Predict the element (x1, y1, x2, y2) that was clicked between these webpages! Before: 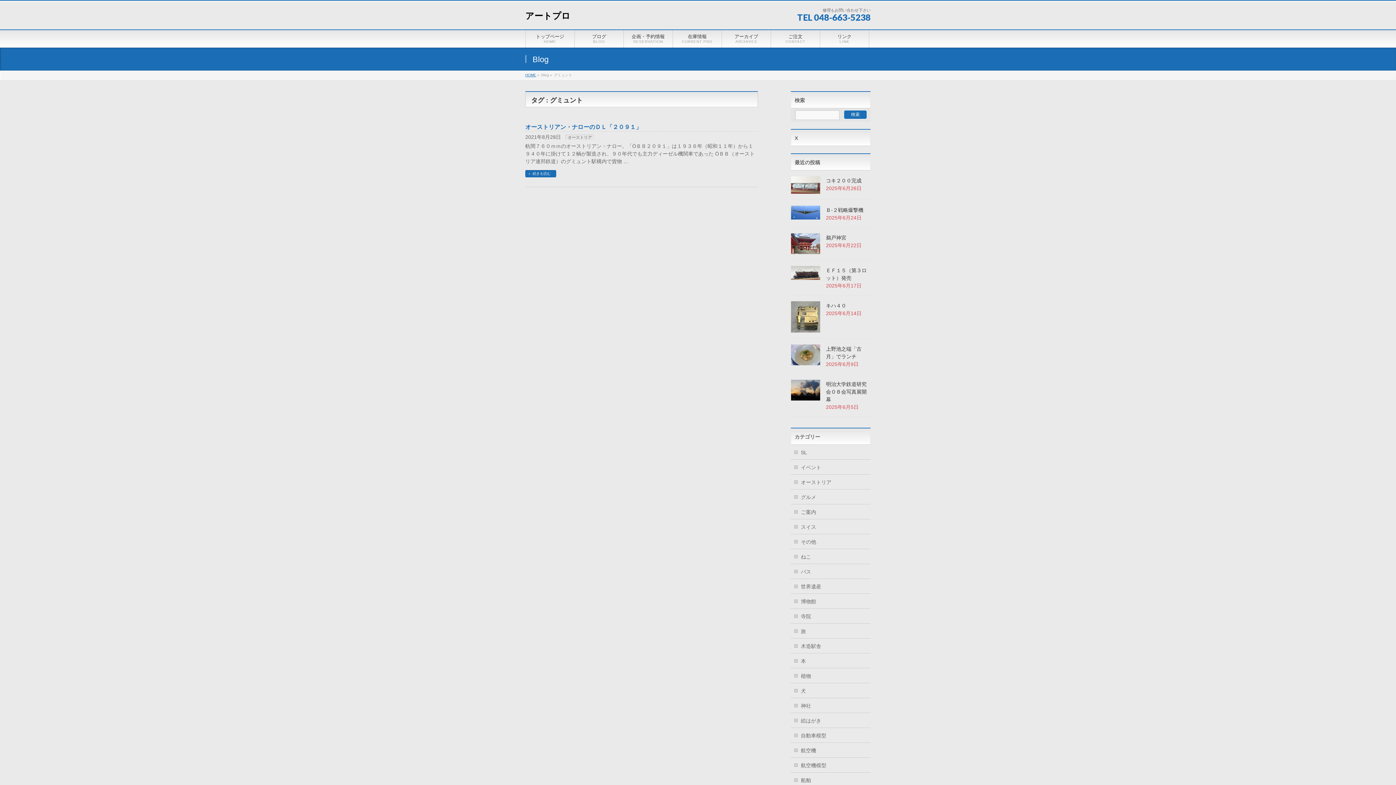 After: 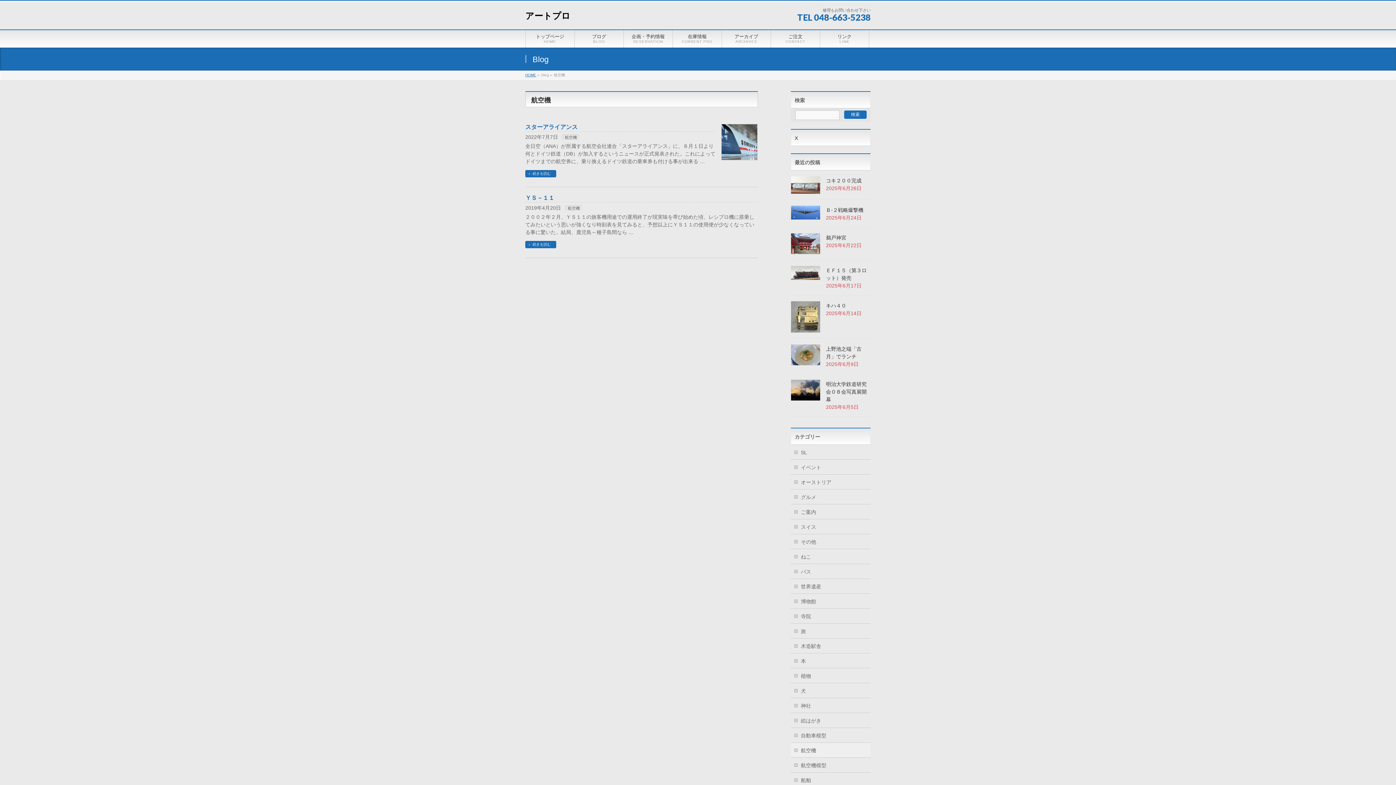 Action: bbox: (790, 743, 870, 757) label: 航空機